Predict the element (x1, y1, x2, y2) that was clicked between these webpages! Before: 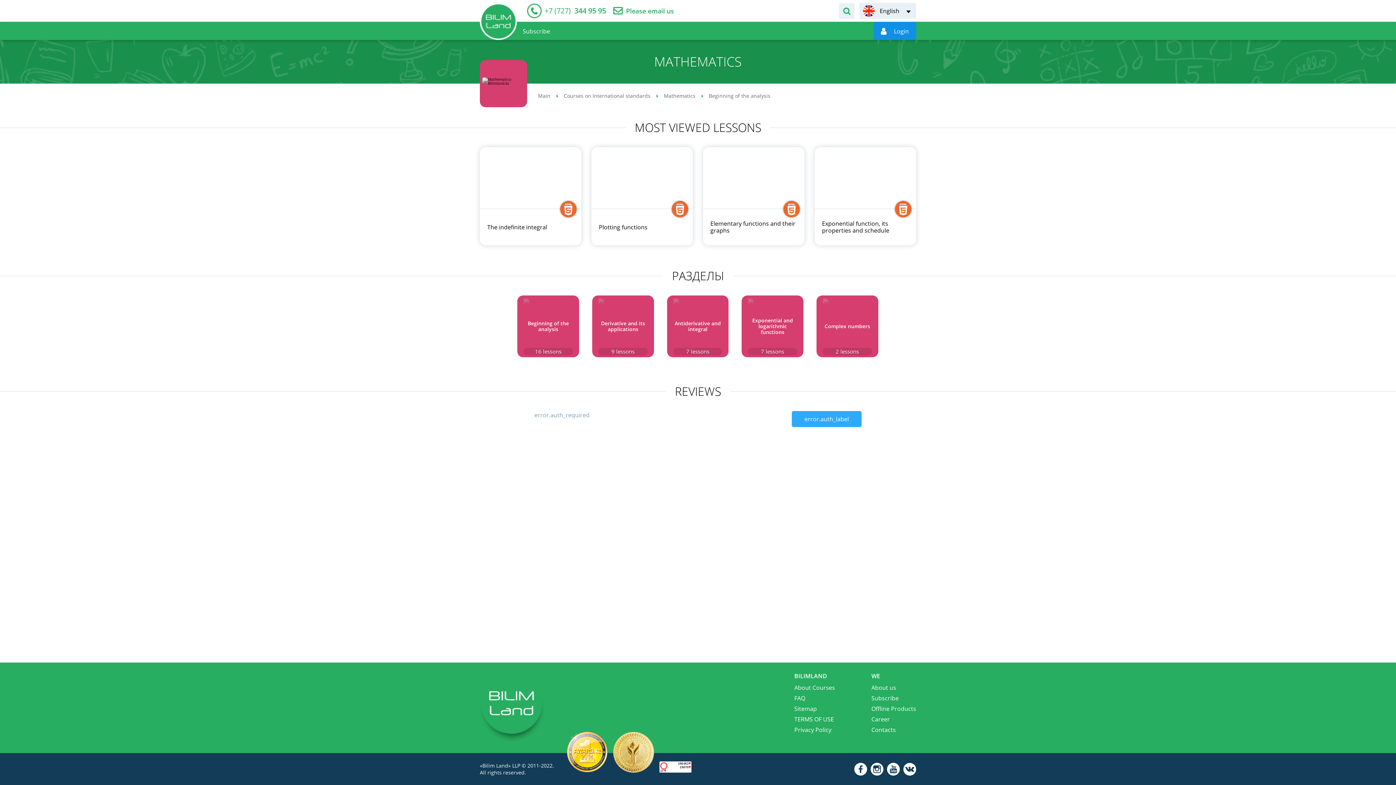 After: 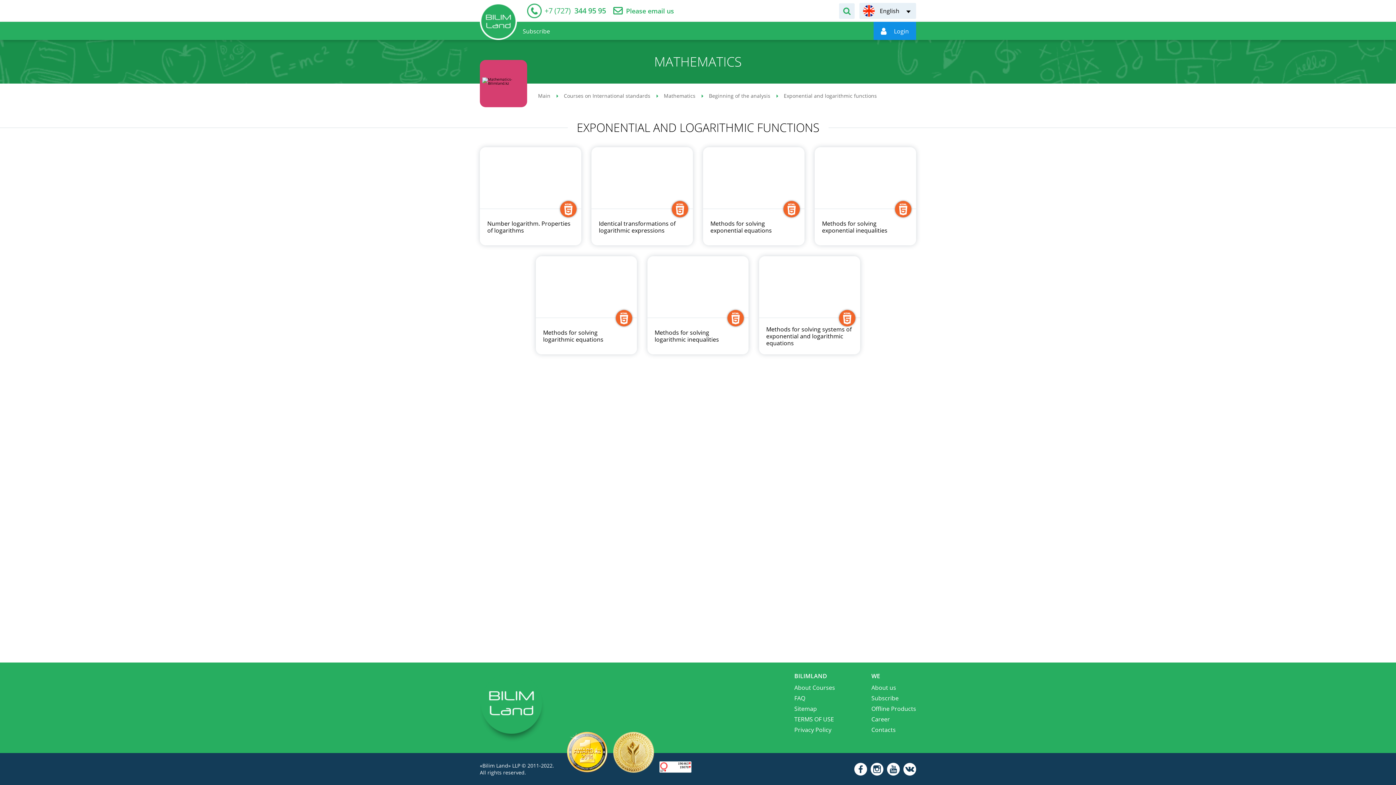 Action: label: 7 lessons
Exponential and logarithmic functions bbox: (741, 295, 803, 357)